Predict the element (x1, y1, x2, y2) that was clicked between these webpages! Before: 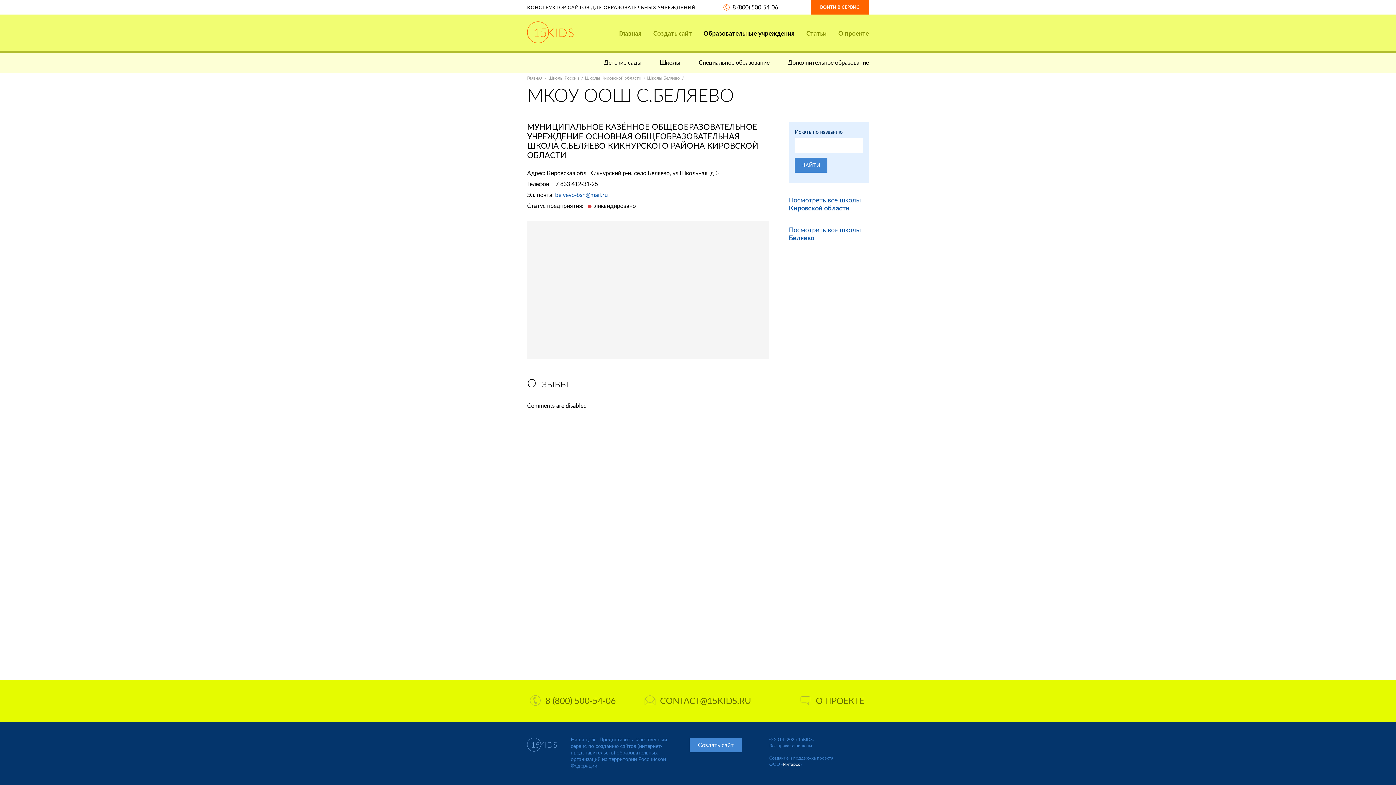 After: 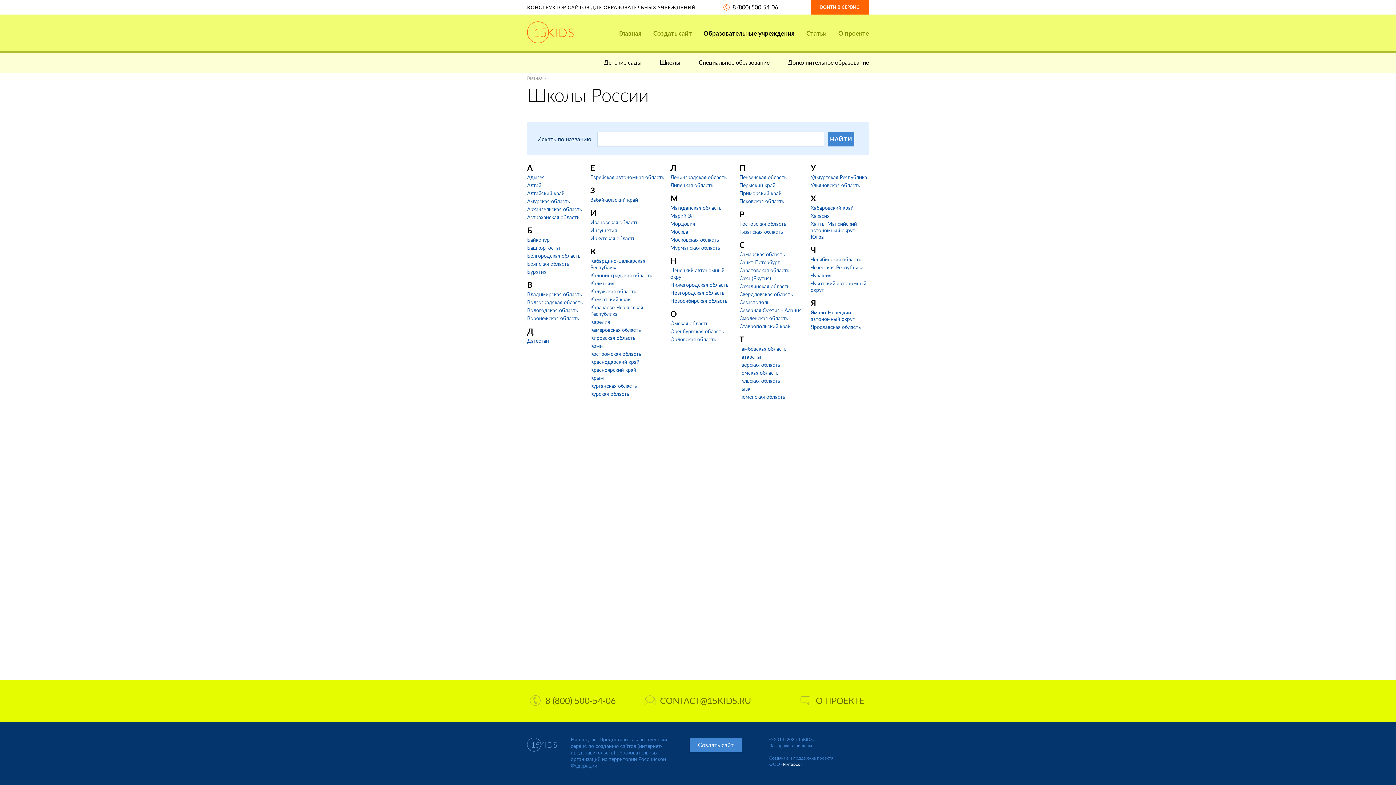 Action: bbox: (548, 75, 579, 80) label: Школы России